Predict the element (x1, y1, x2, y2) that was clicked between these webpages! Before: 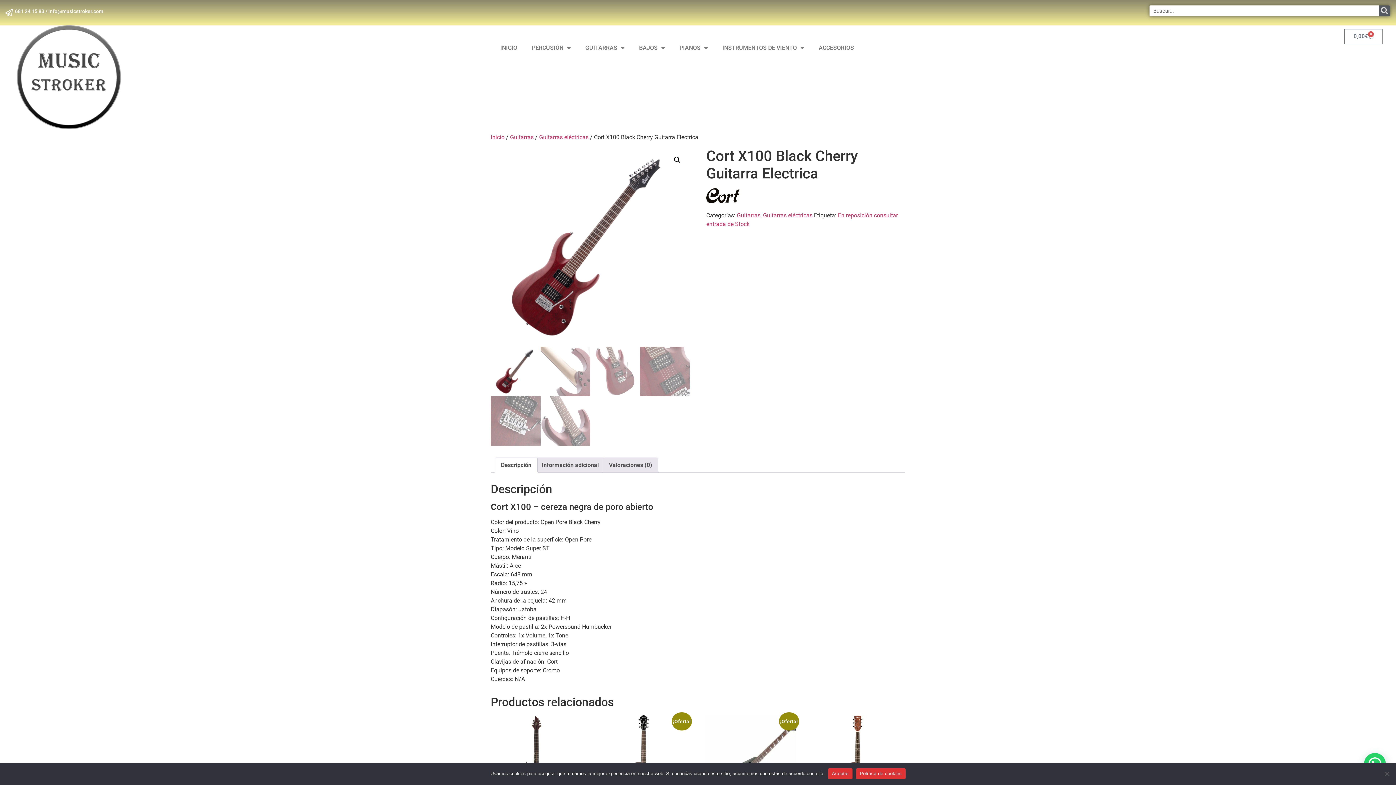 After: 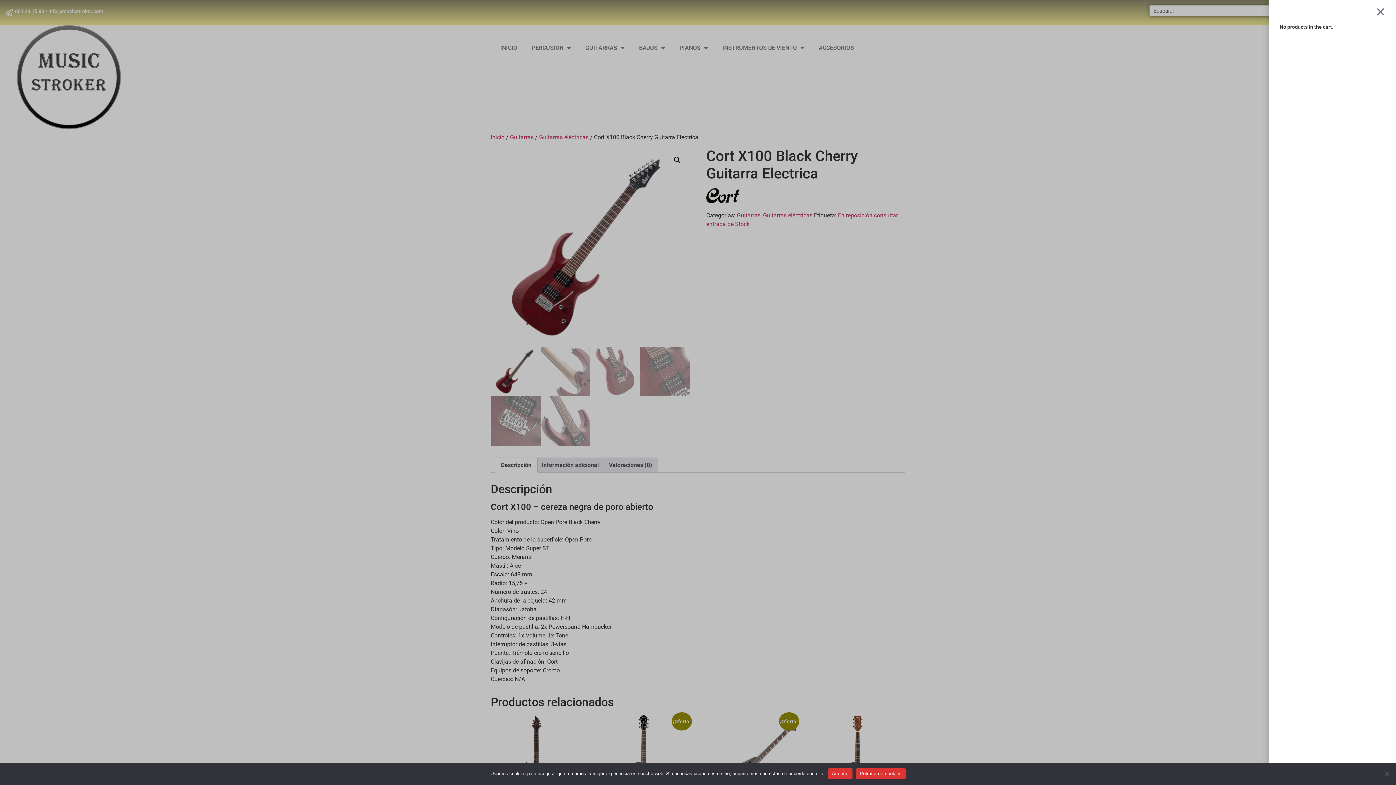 Action: bbox: (1344, 29, 1383, 44) label: 0,00€
0
Cart